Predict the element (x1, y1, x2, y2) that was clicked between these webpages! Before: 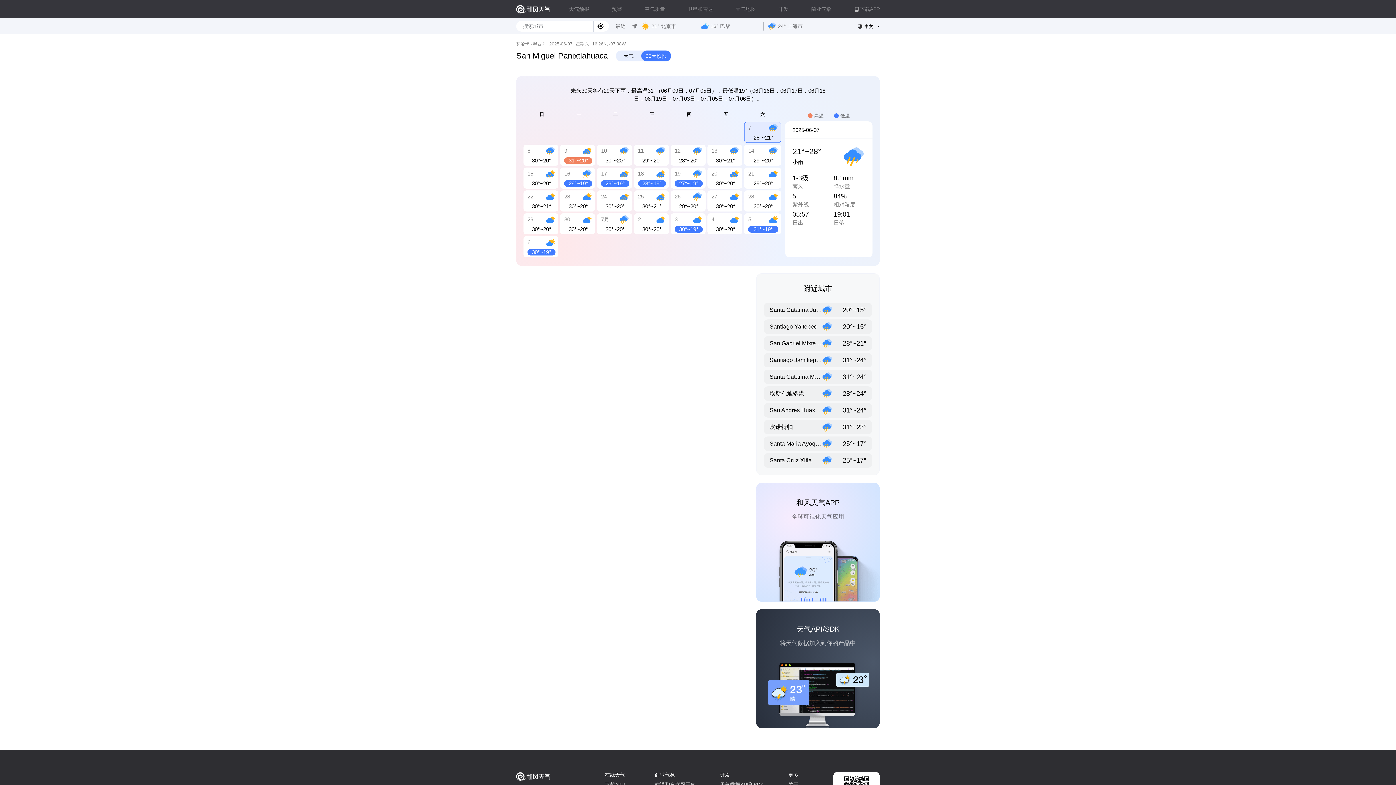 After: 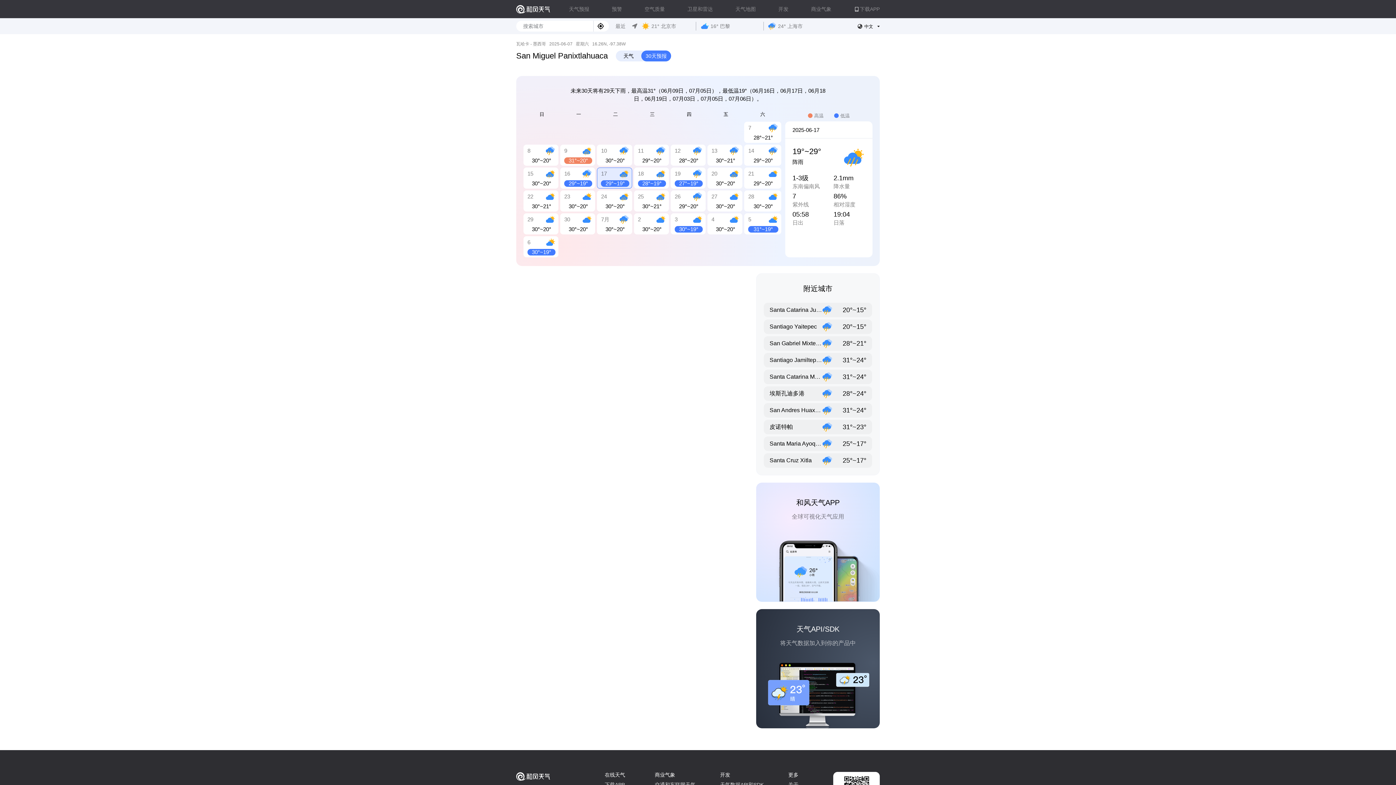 Action: bbox: (597, 167, 632, 188) label: 17

29°~19°